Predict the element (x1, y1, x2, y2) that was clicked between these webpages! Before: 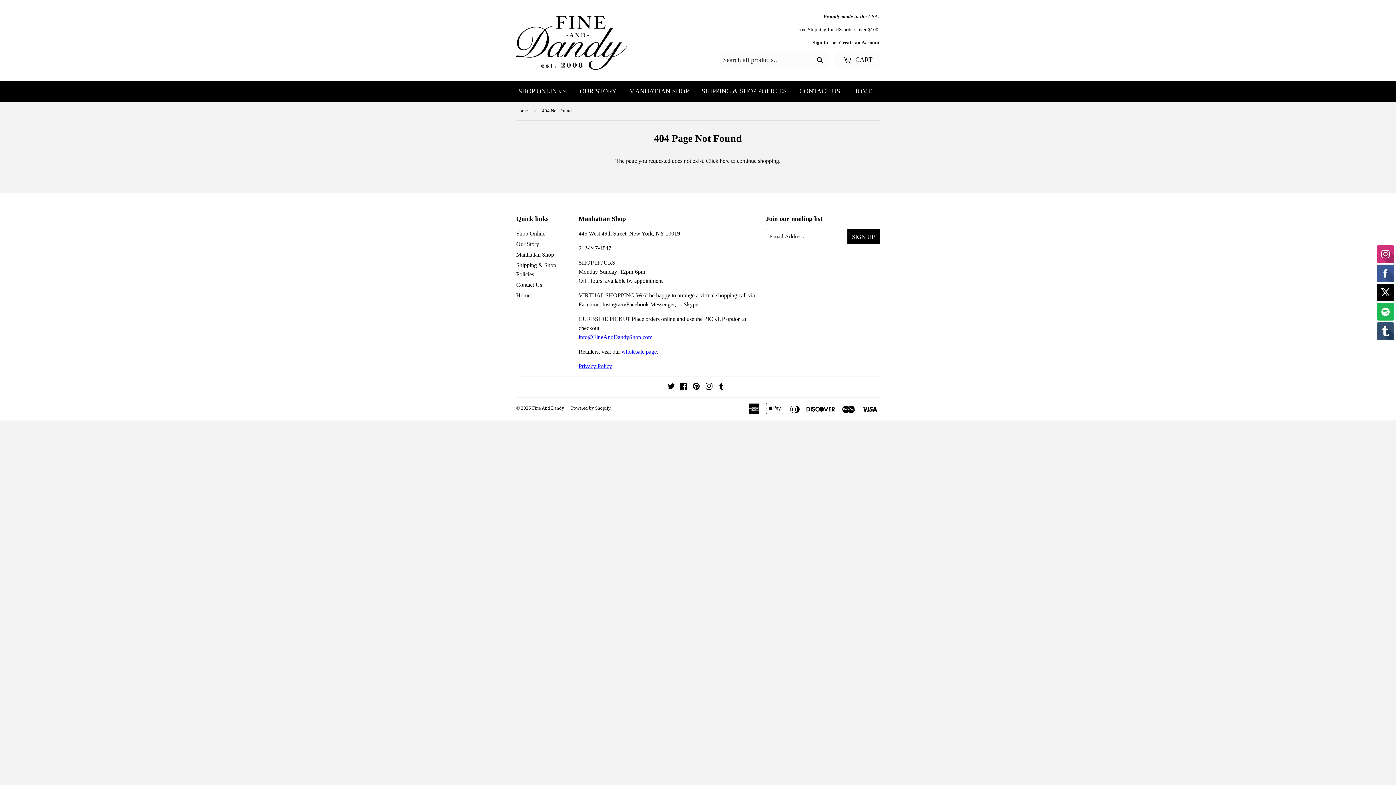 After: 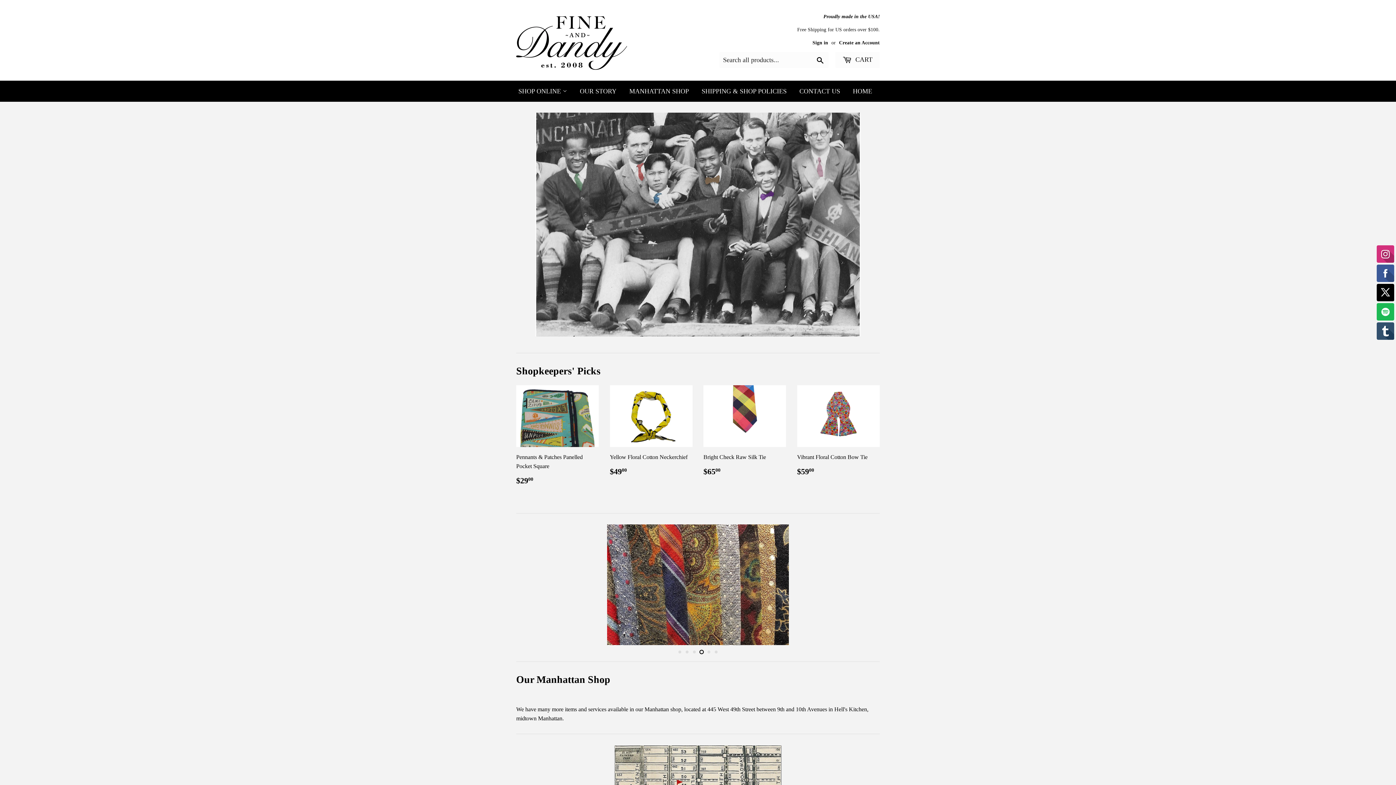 Action: bbox: (532, 405, 564, 410) label: Fine And Dandy